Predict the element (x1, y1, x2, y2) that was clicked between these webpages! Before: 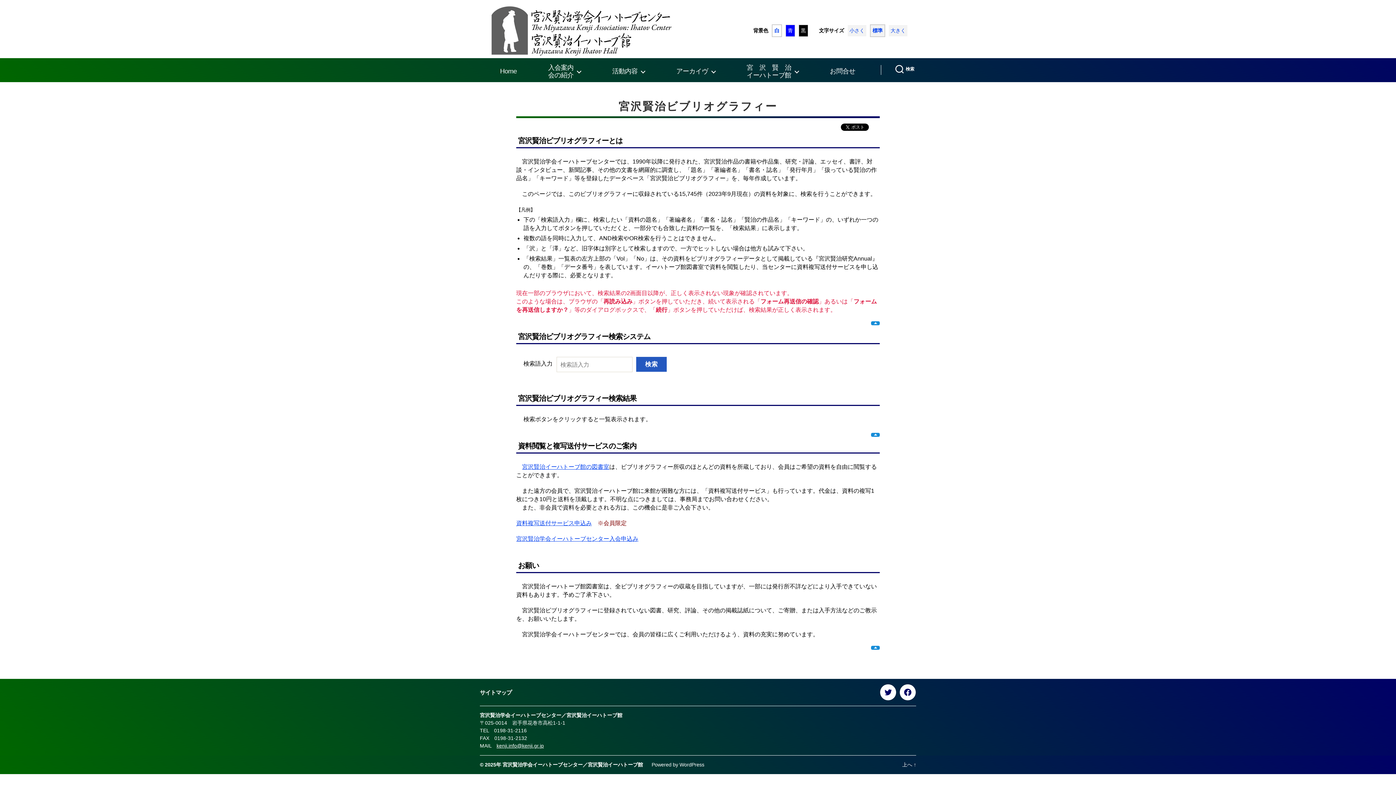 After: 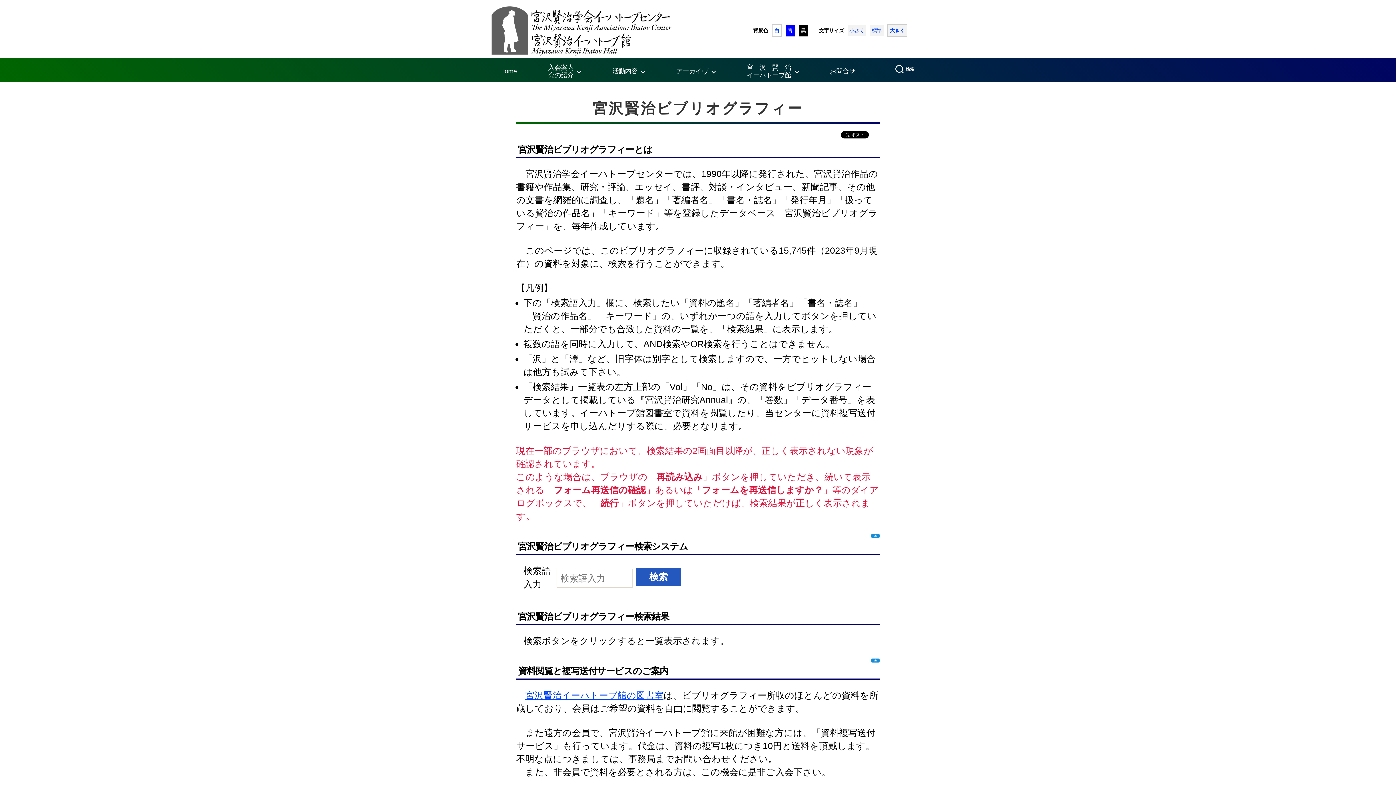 Action: label: 大きく bbox: (888, 25, 907, 36)